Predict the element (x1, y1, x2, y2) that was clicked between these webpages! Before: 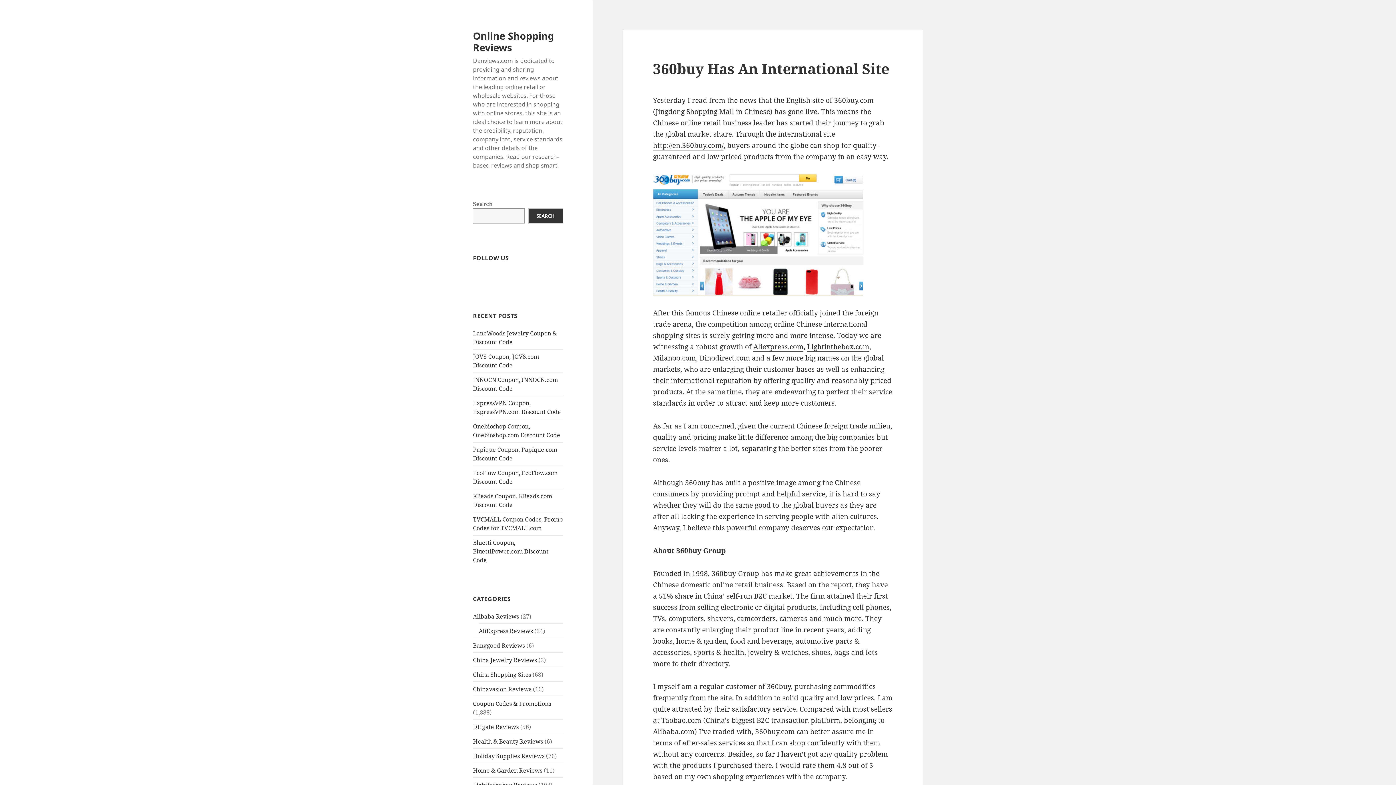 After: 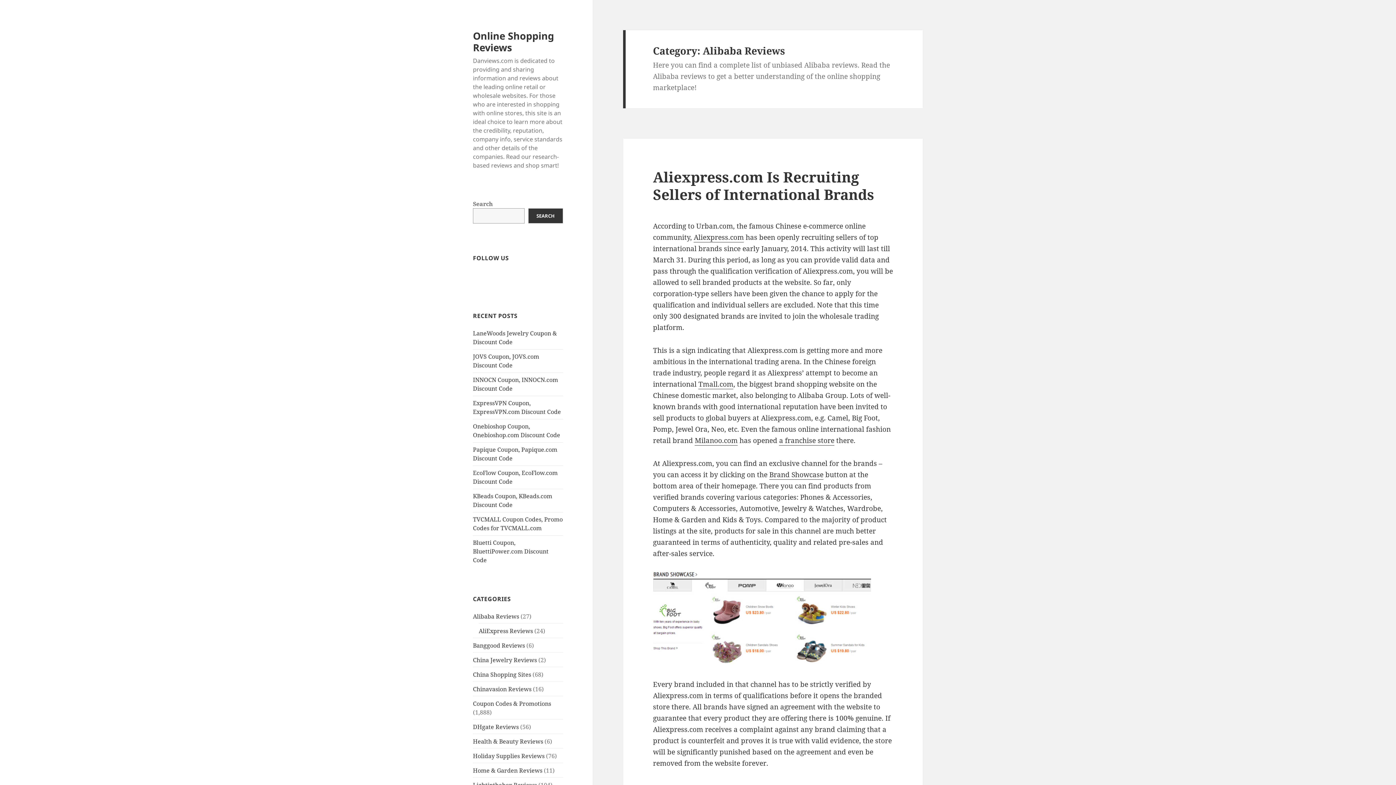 Action: label: Alibaba Reviews bbox: (473, 612, 519, 620)